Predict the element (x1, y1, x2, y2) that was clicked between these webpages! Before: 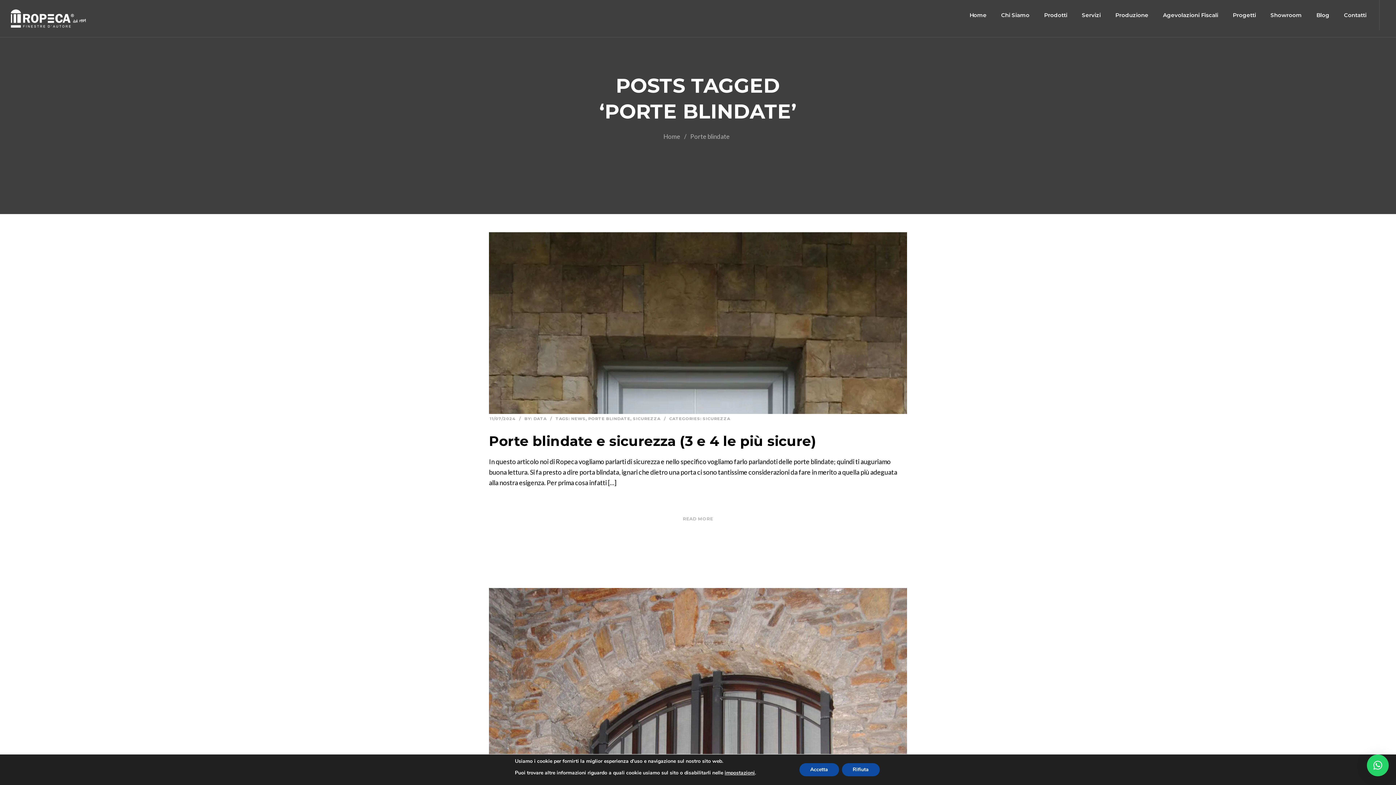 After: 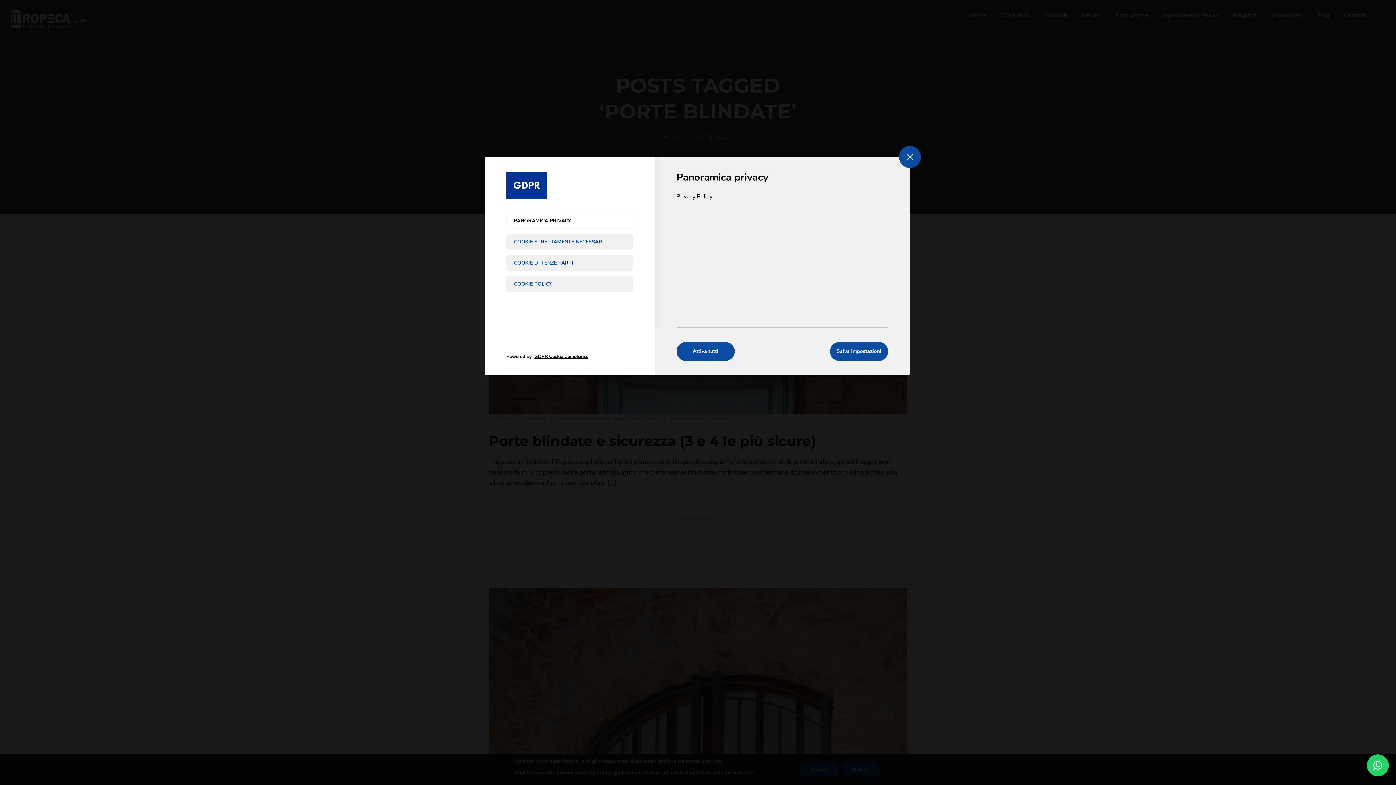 Action: label: impostazioni bbox: (724, 770, 755, 776)